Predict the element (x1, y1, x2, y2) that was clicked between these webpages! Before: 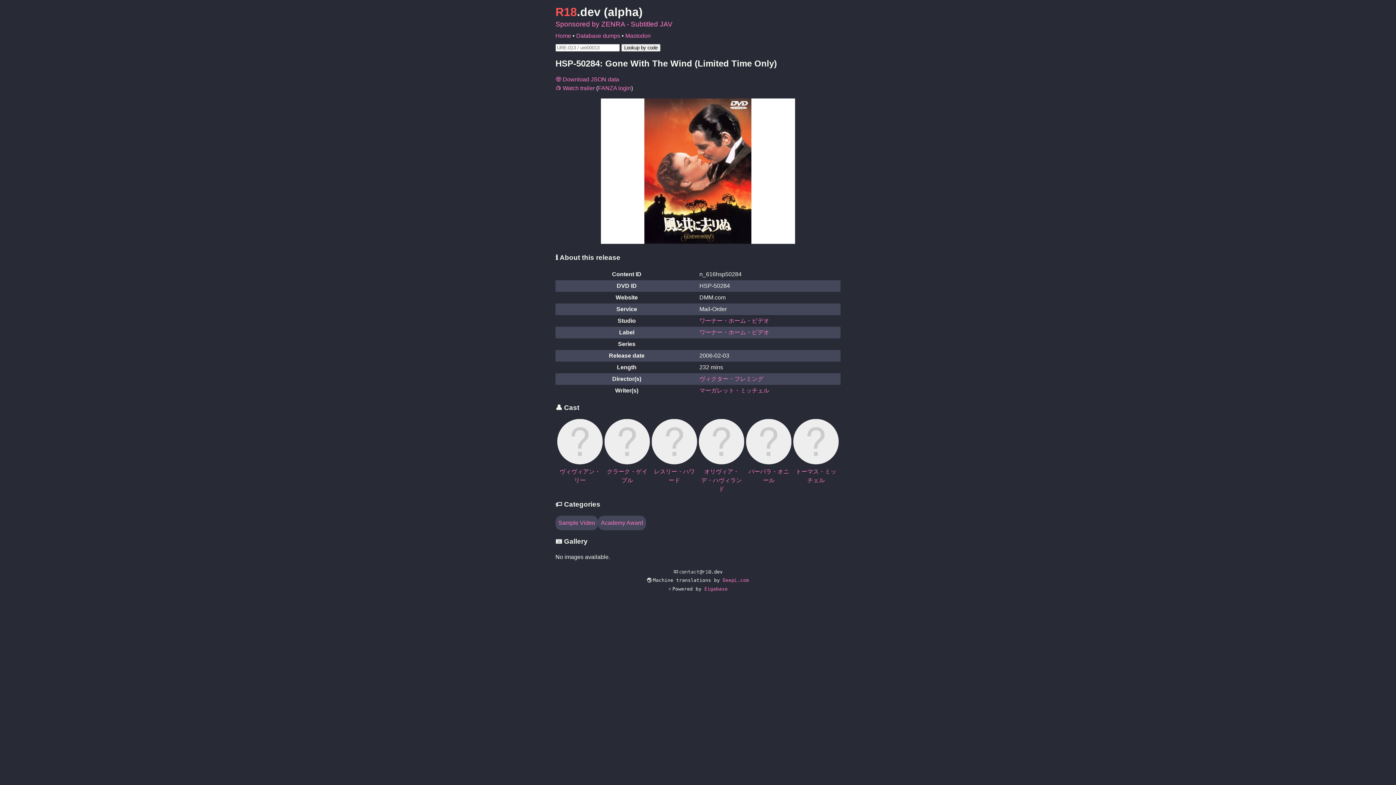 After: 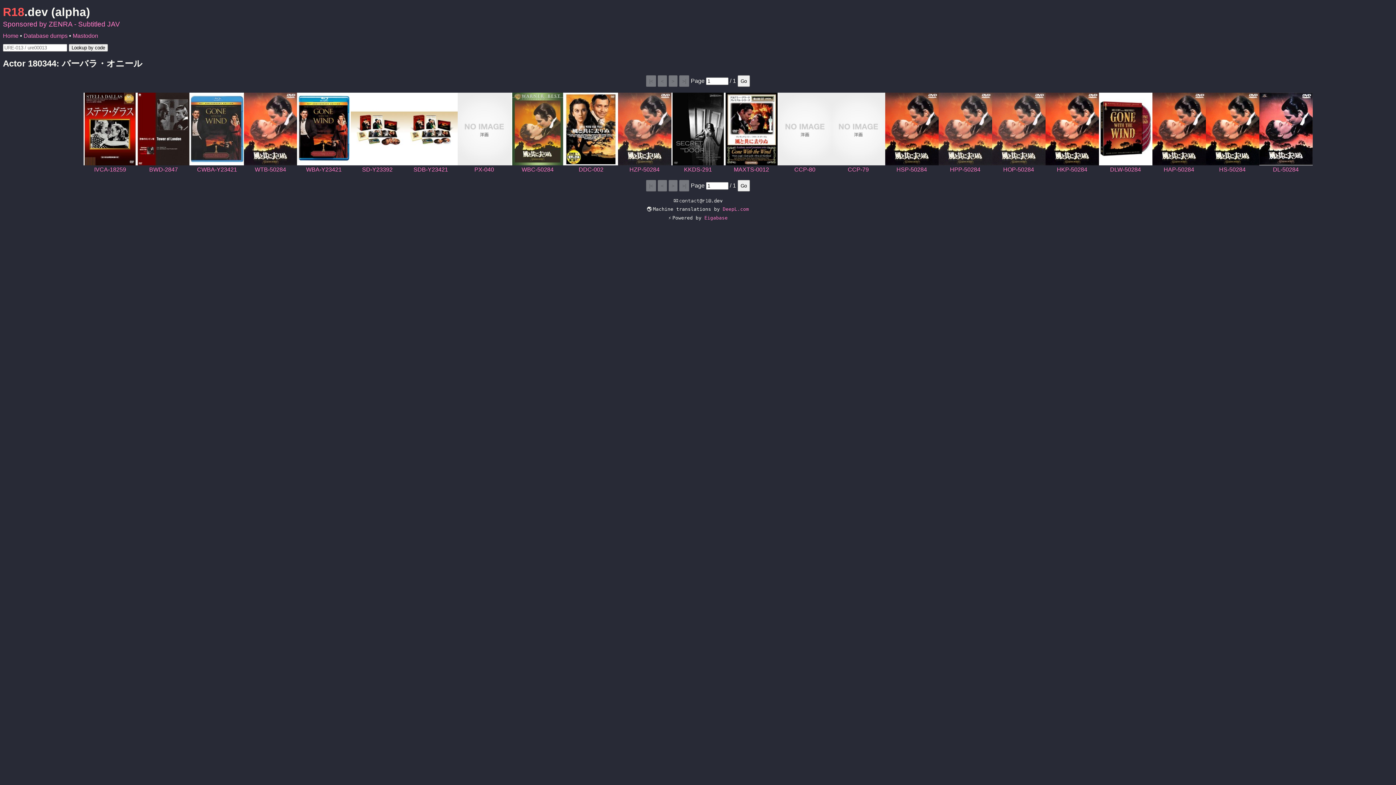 Action: bbox: (746, 419, 791, 467)